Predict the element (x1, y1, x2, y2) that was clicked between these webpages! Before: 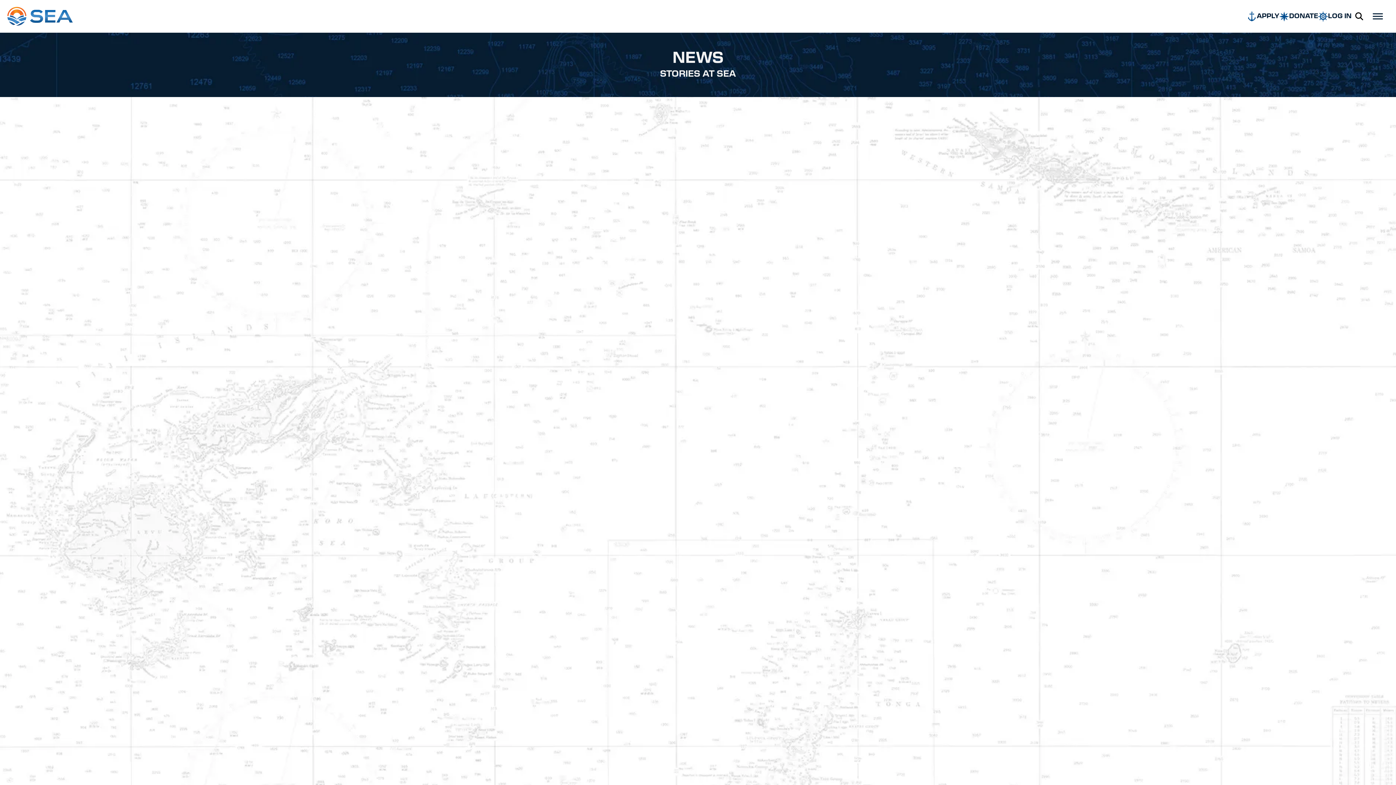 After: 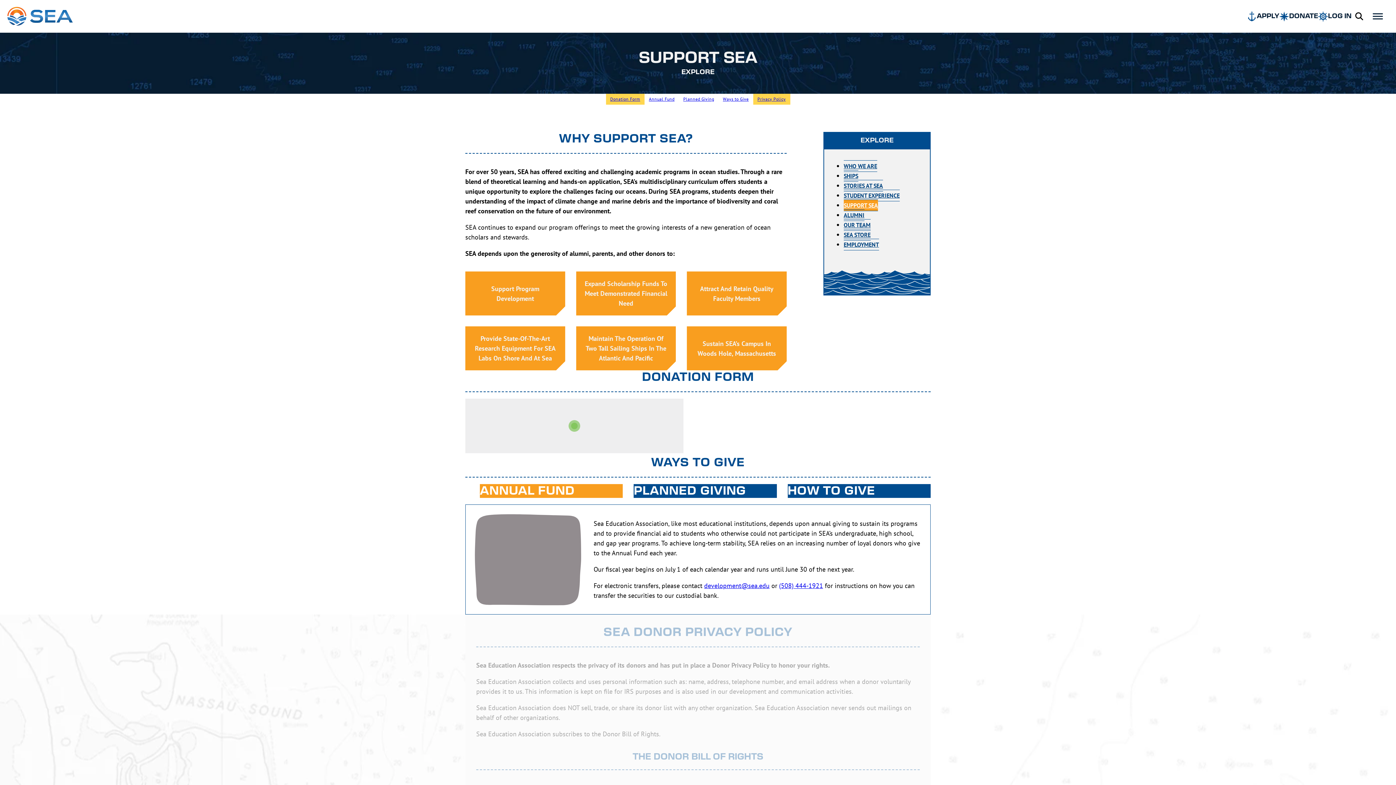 Action: bbox: (1279, 11, 1318, 21) label: DONATE